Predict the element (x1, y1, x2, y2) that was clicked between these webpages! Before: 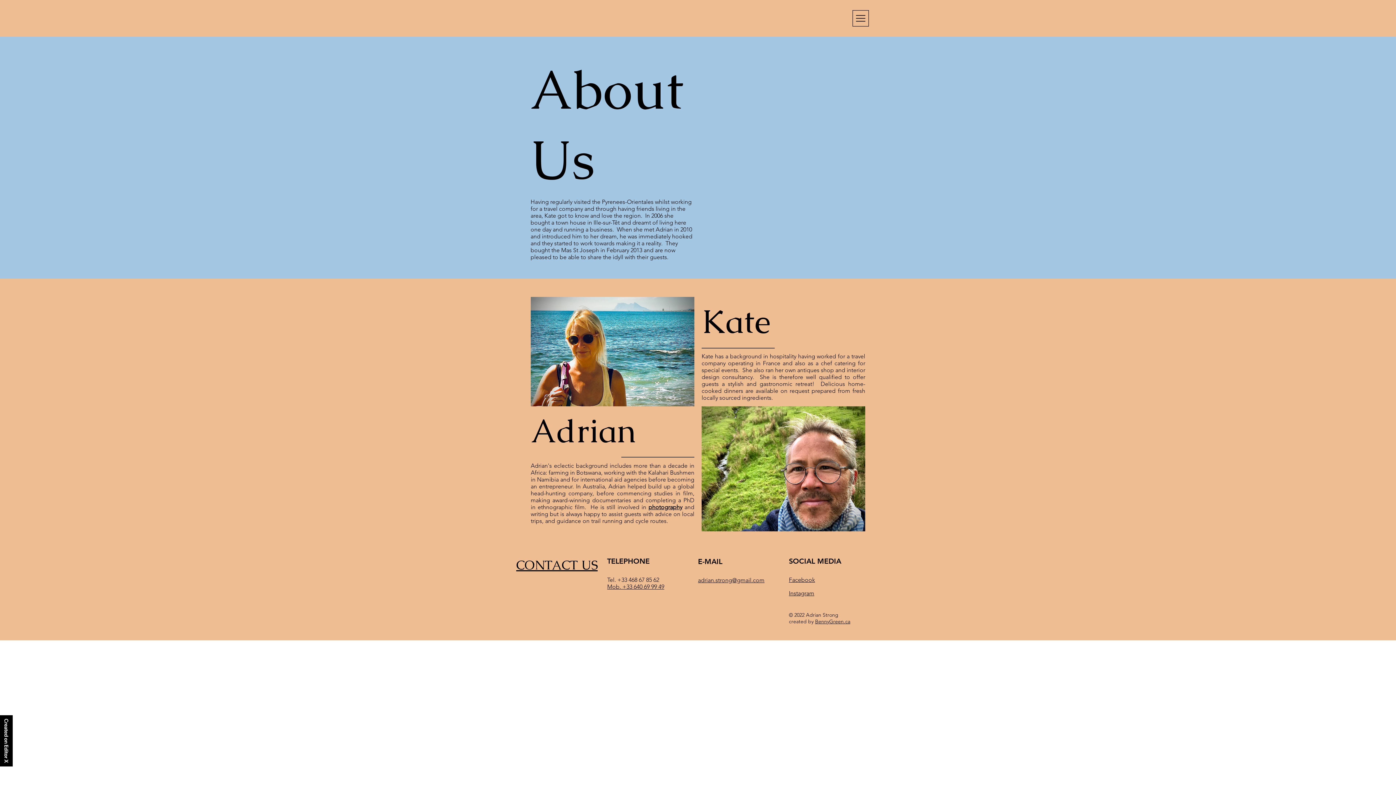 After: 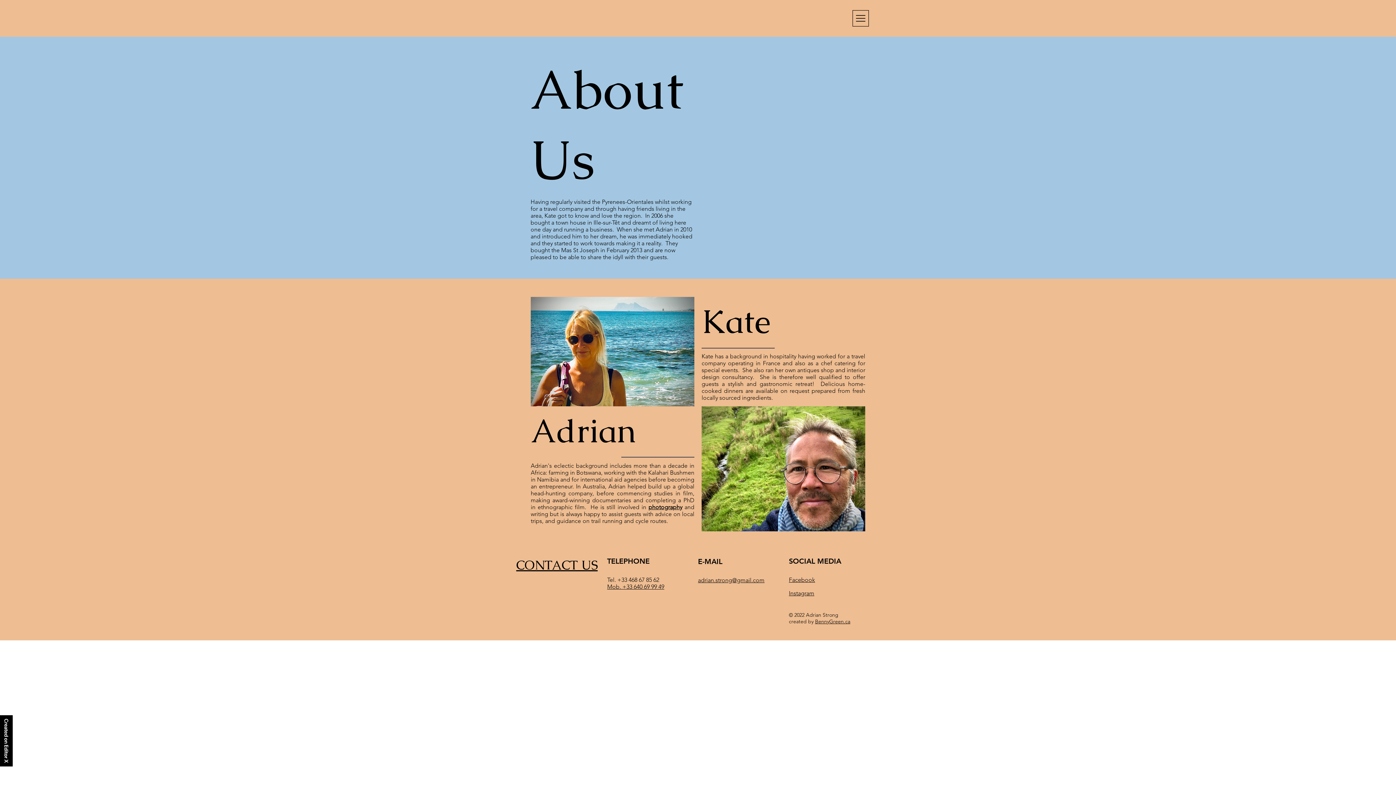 Action: label: adrian.strong@gmail.com bbox: (698, 576, 764, 583)